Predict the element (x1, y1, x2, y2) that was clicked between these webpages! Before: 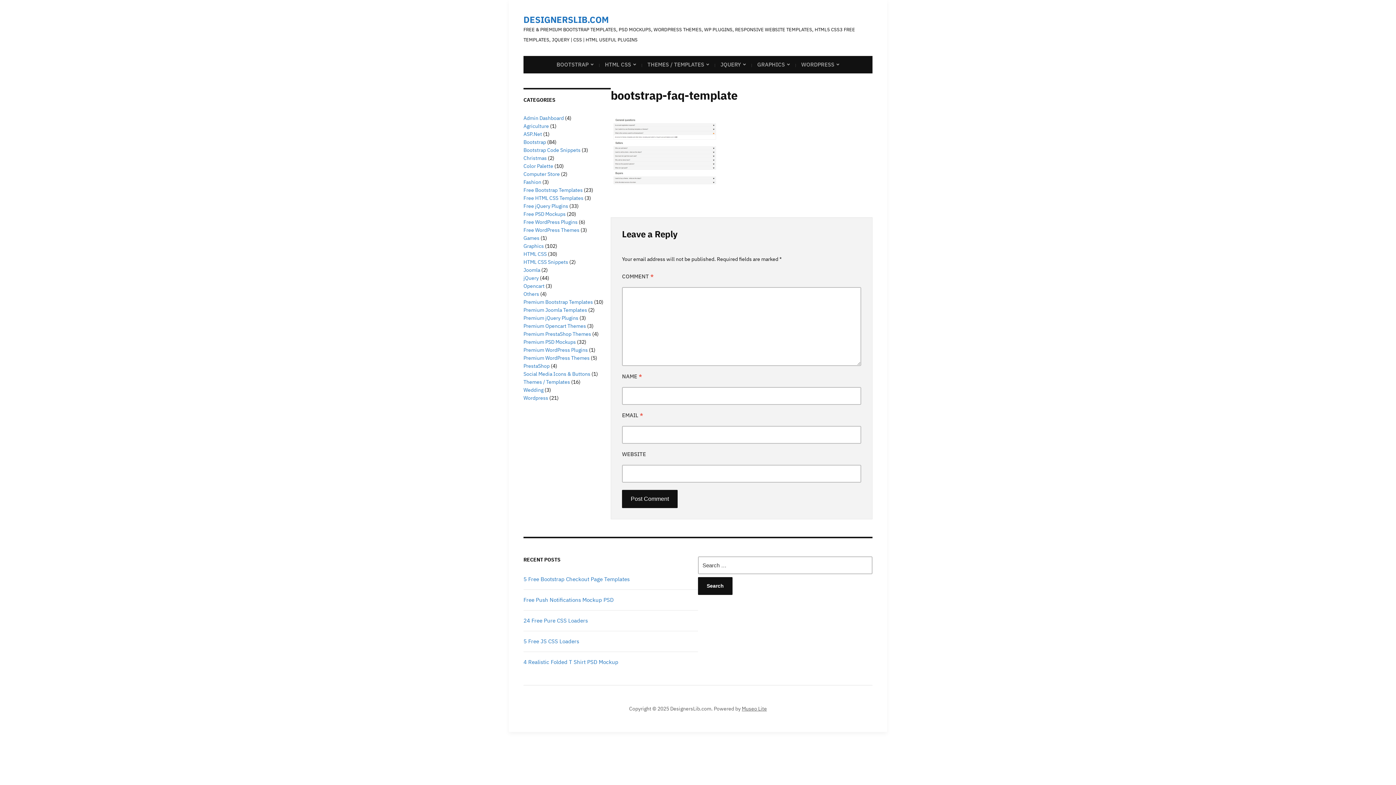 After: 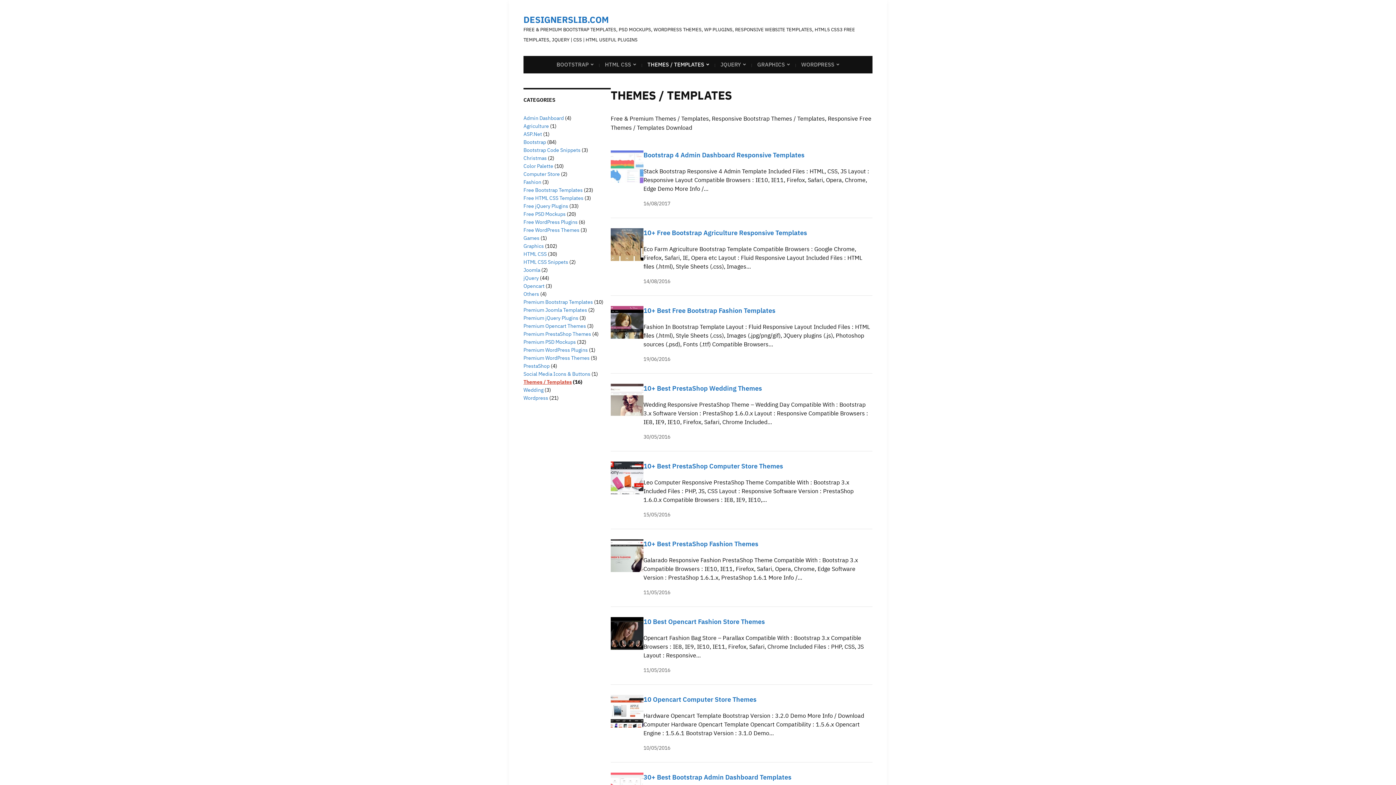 Action: label: Themes / Templates bbox: (523, 378, 570, 385)